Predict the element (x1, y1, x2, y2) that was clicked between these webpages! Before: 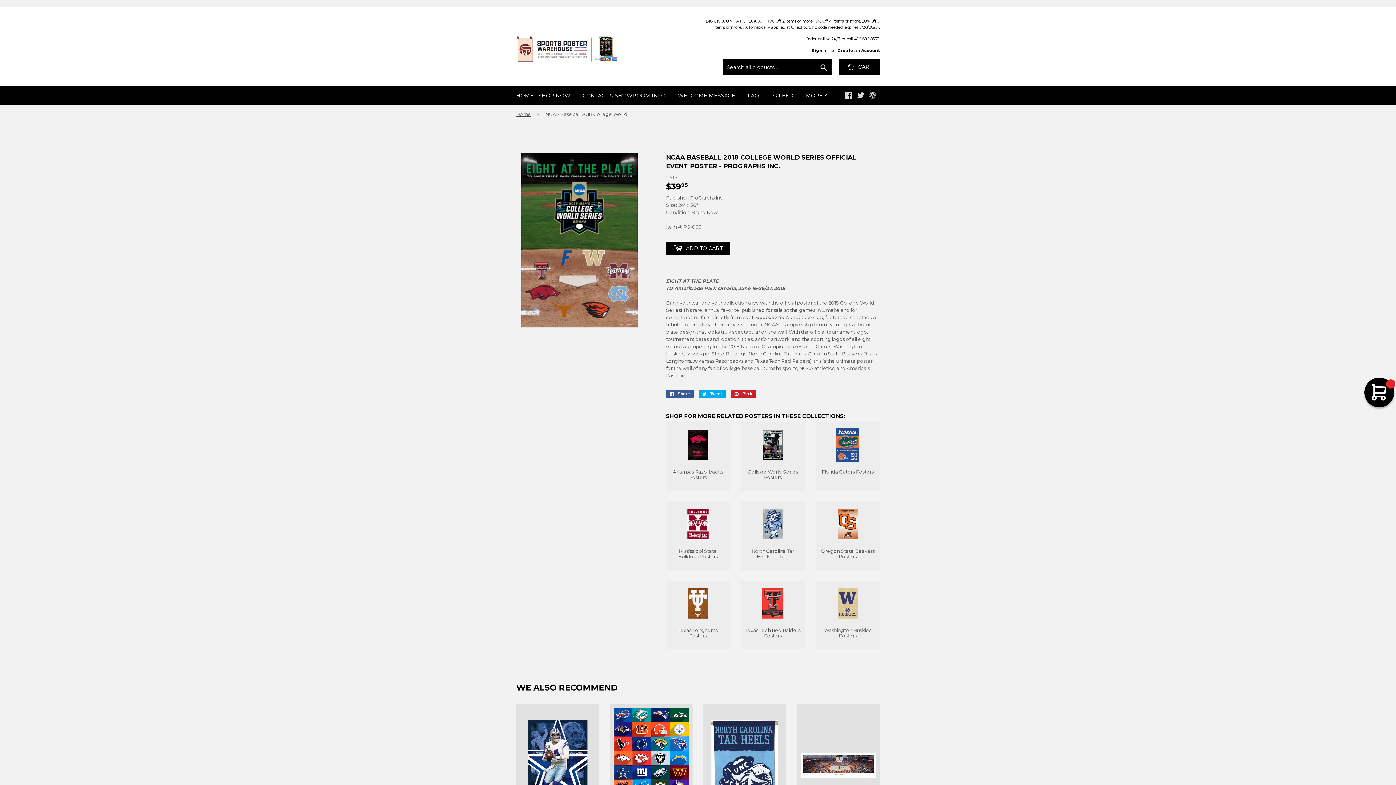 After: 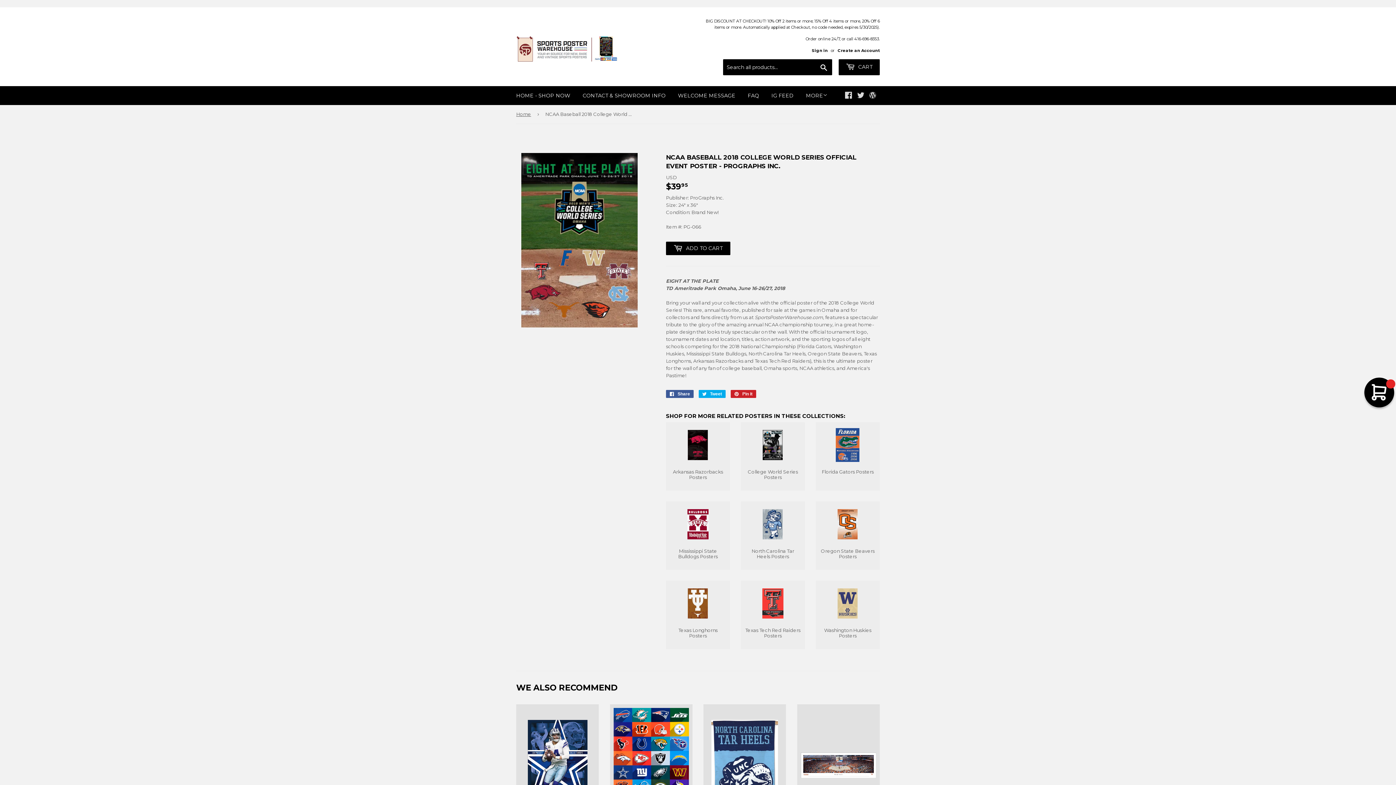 Action: label:  CART bbox: (838, 59, 880, 75)